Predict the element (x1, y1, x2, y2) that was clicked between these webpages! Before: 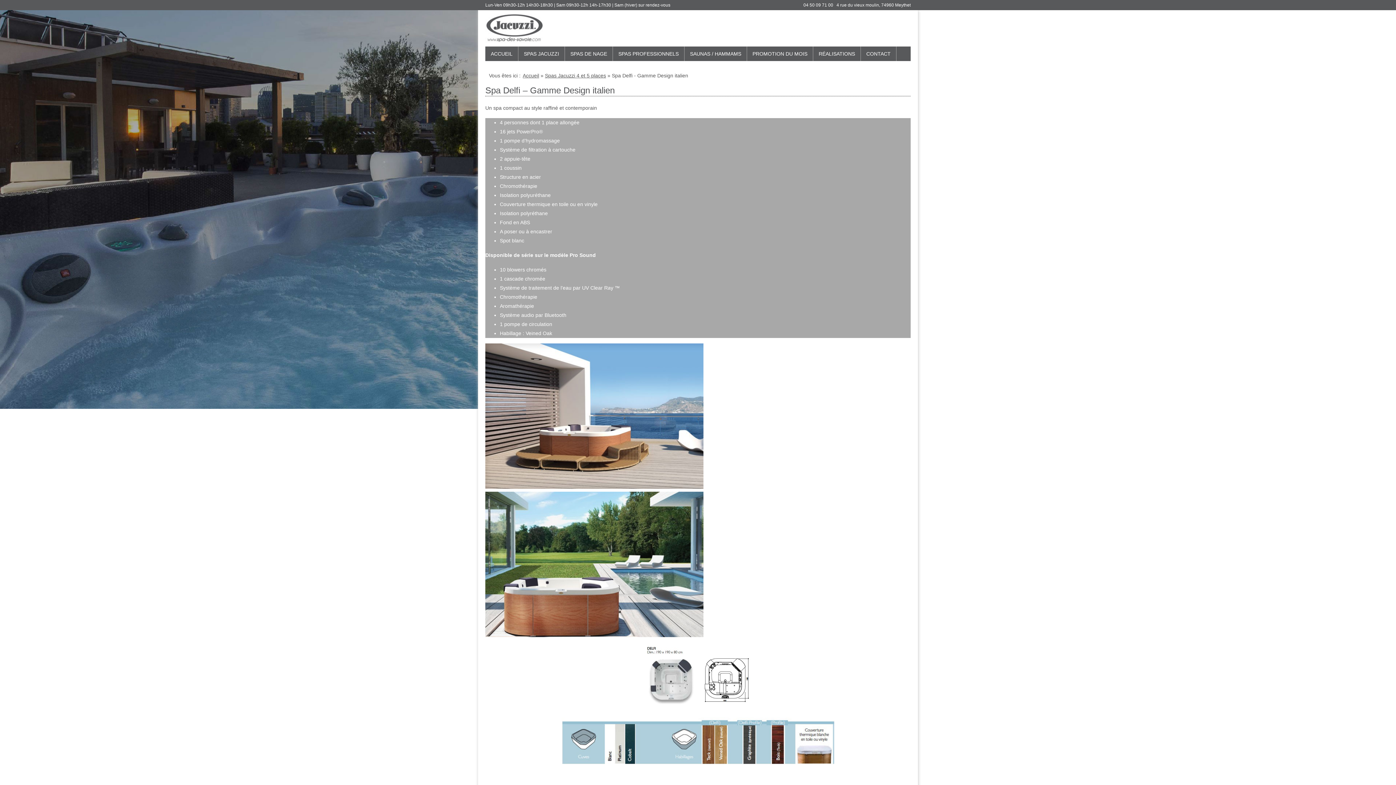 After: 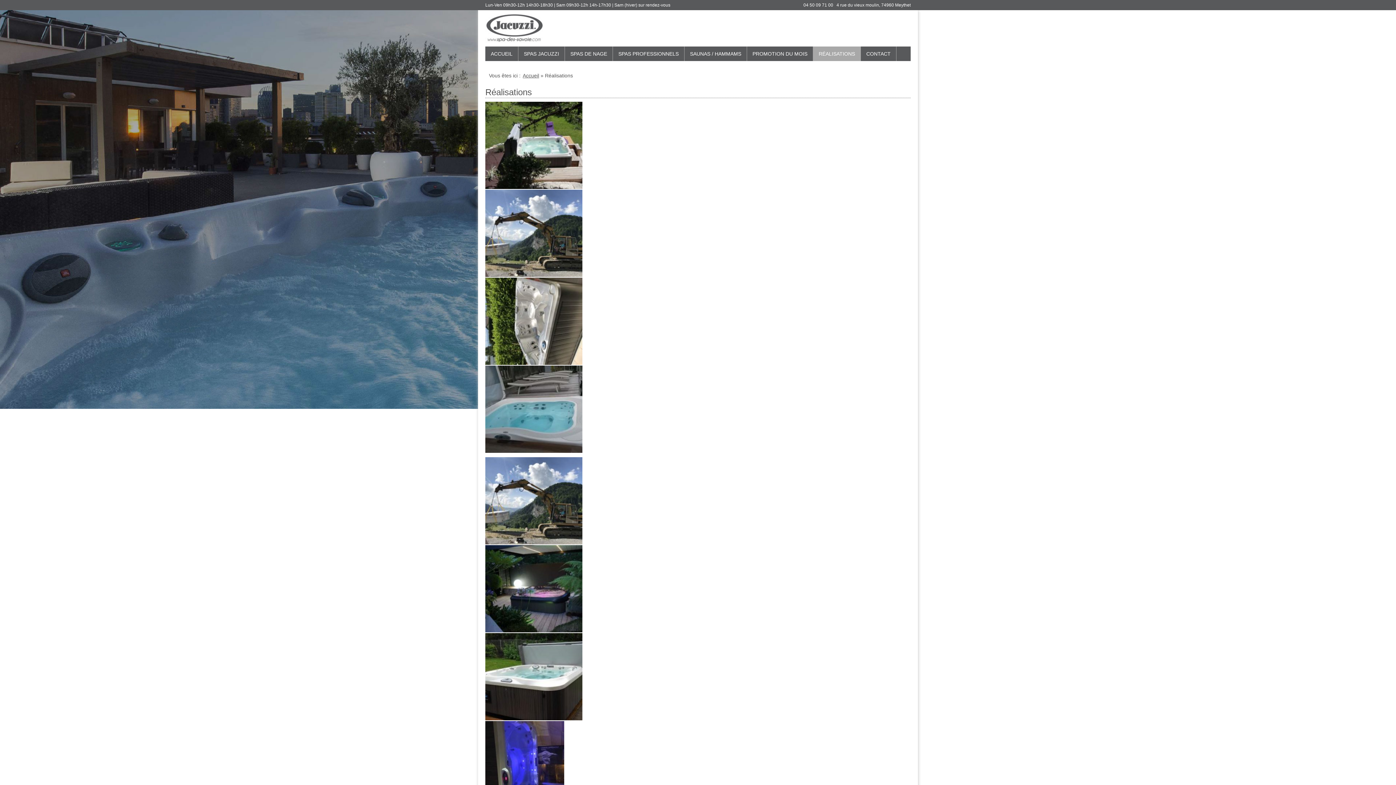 Action: label: RÉALISATIONS bbox: (813, 46, 861, 61)